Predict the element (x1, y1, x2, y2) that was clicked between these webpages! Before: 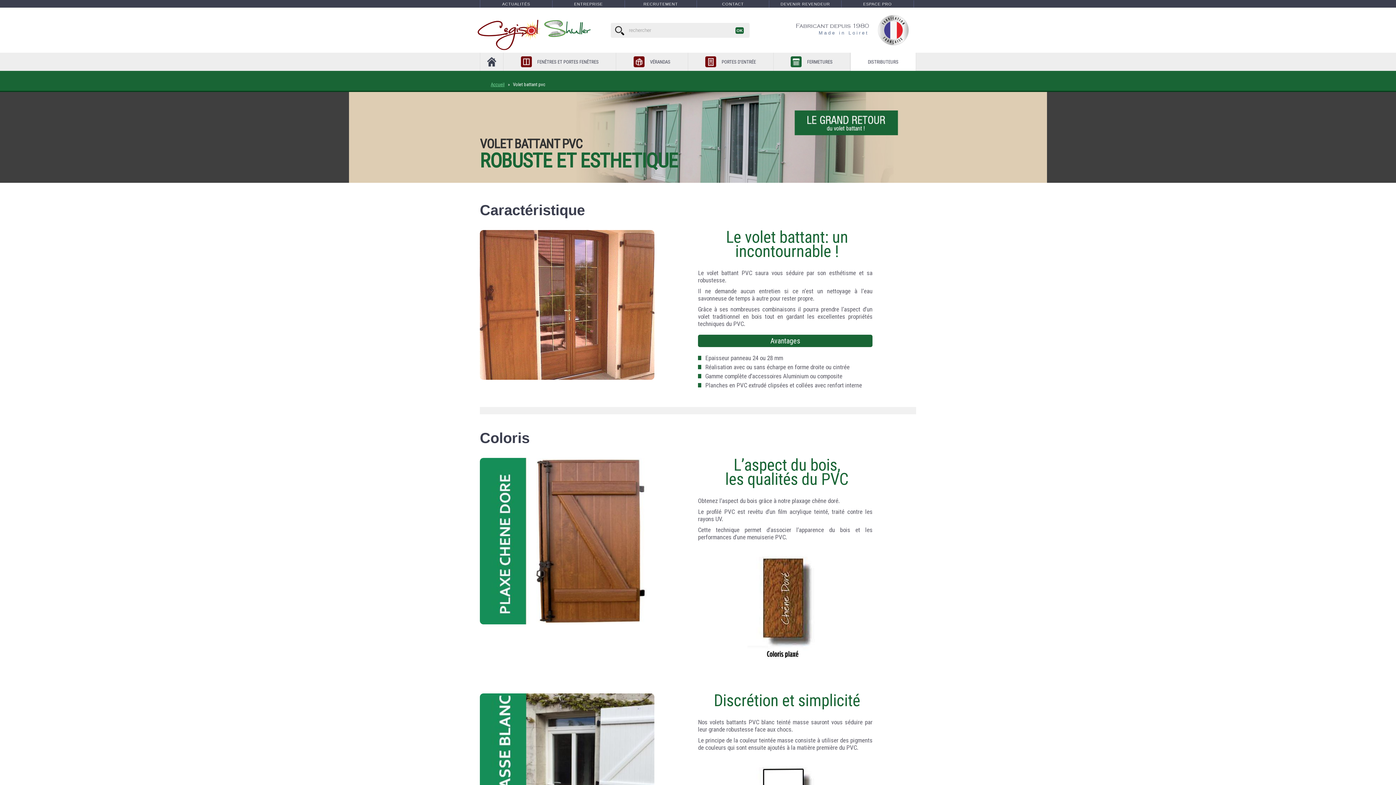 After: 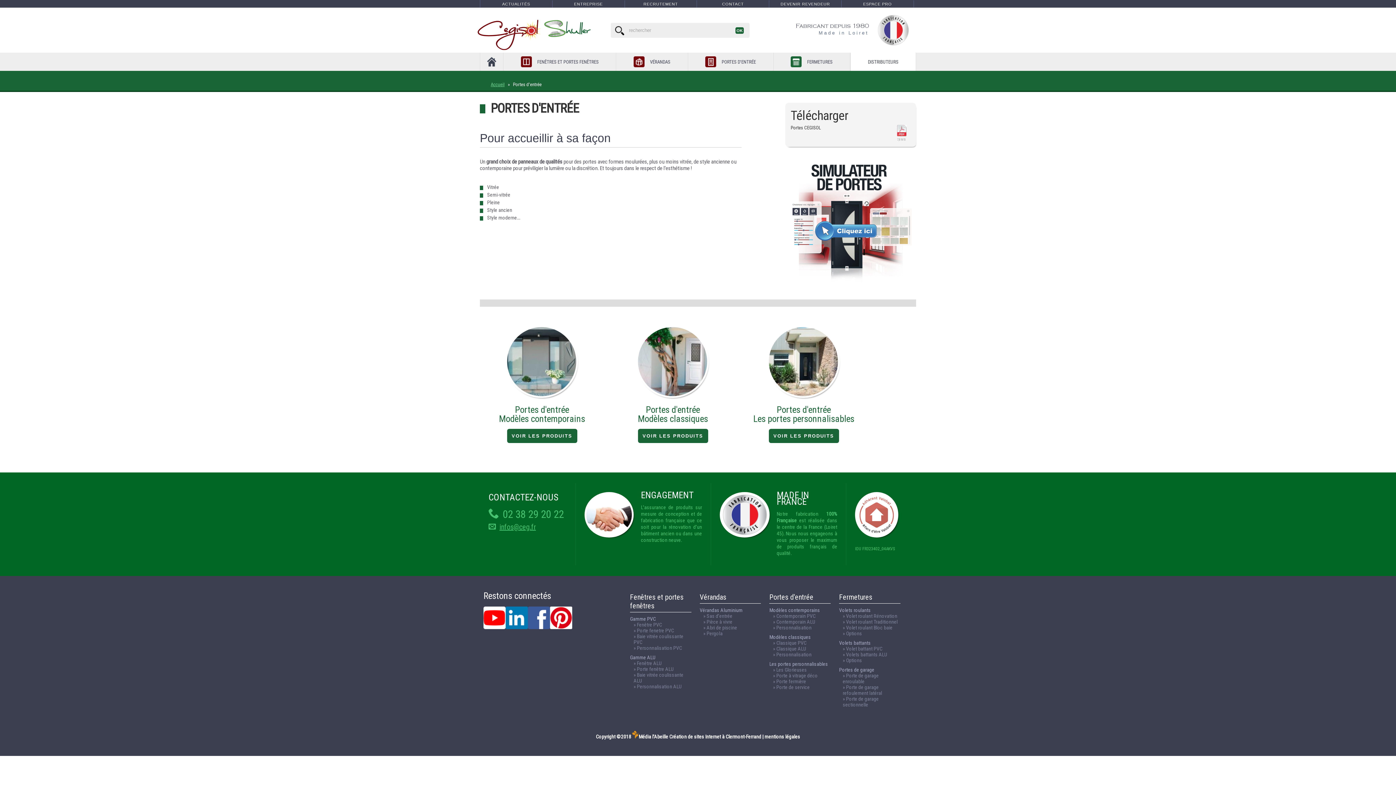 Action: bbox: (688, 52, 773, 71) label: PORTES D'ENTRÉE